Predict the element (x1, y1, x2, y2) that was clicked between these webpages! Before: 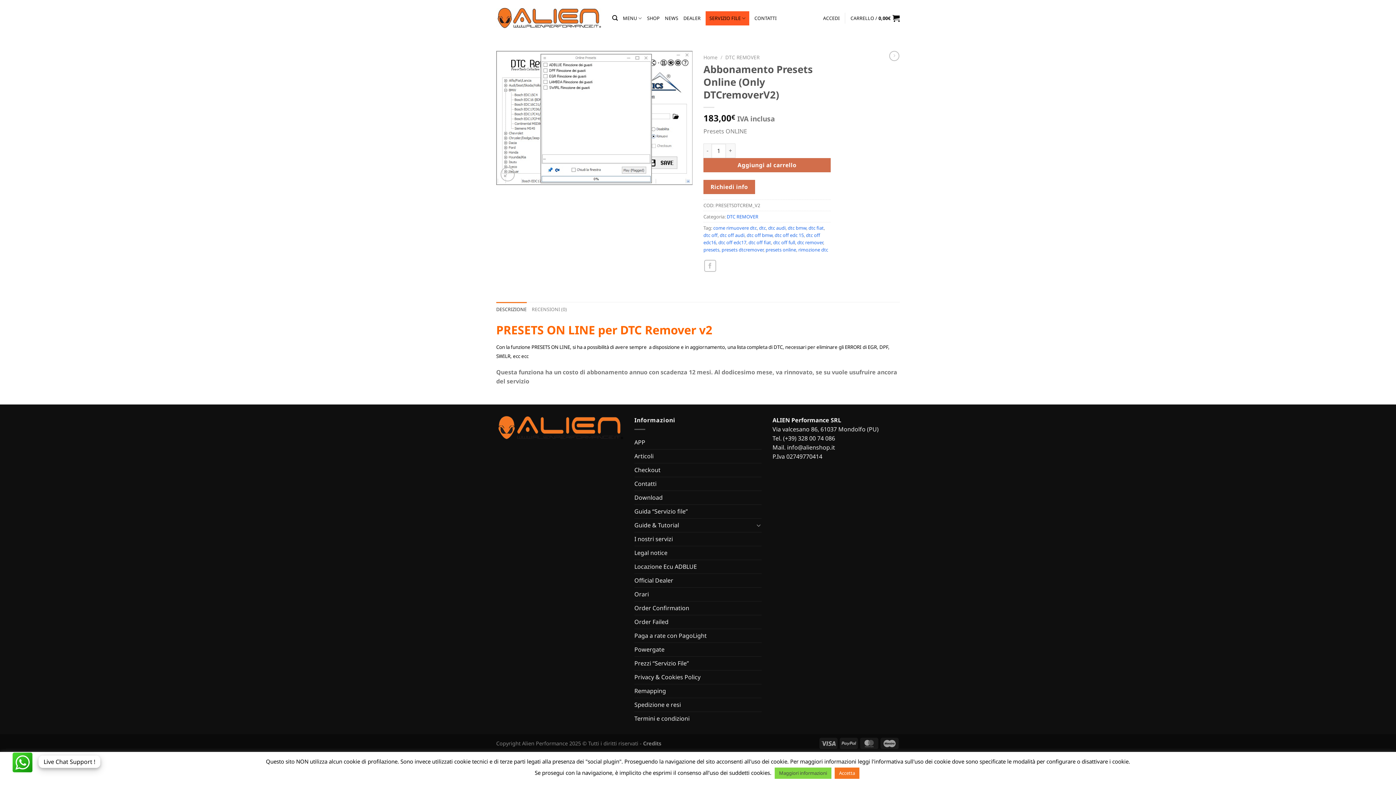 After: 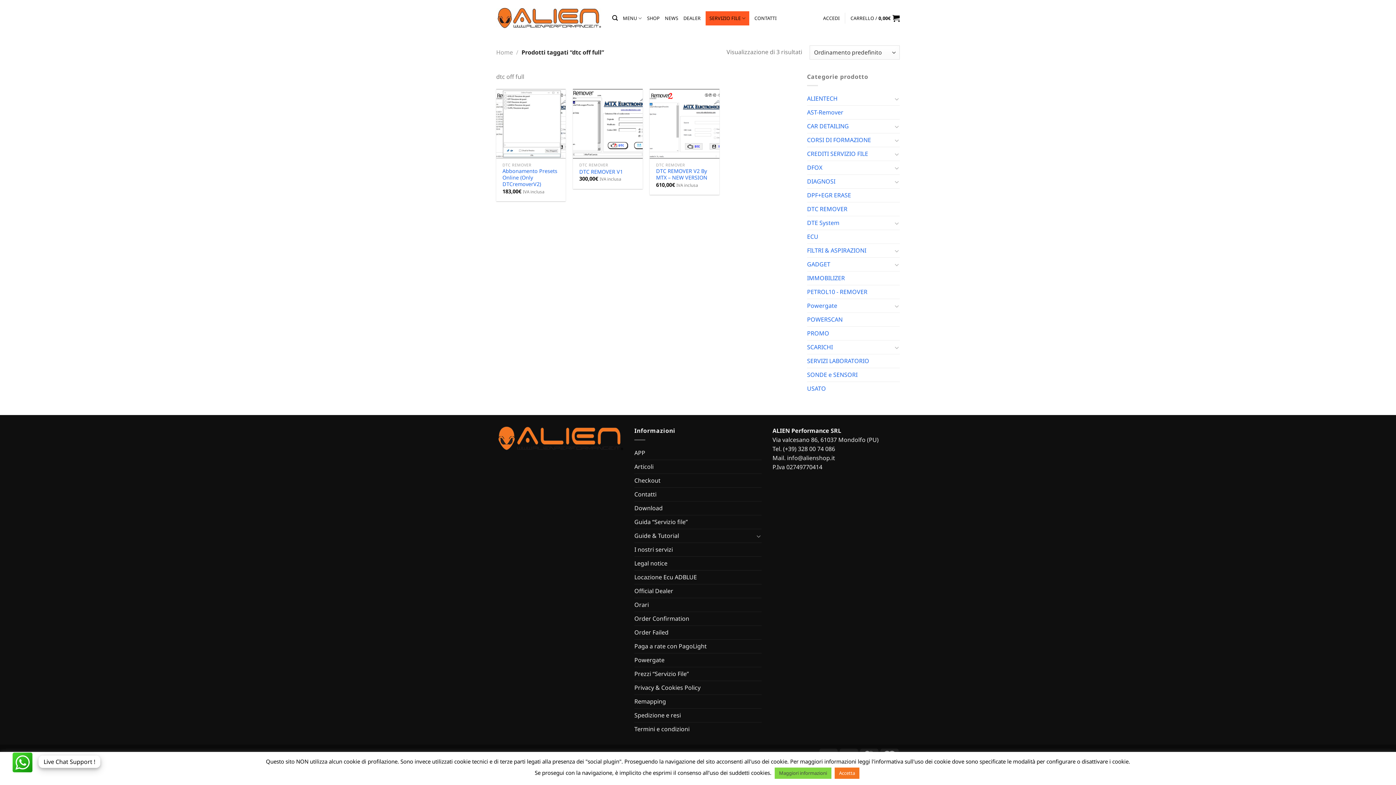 Action: label: dtc off full bbox: (773, 239, 795, 245)